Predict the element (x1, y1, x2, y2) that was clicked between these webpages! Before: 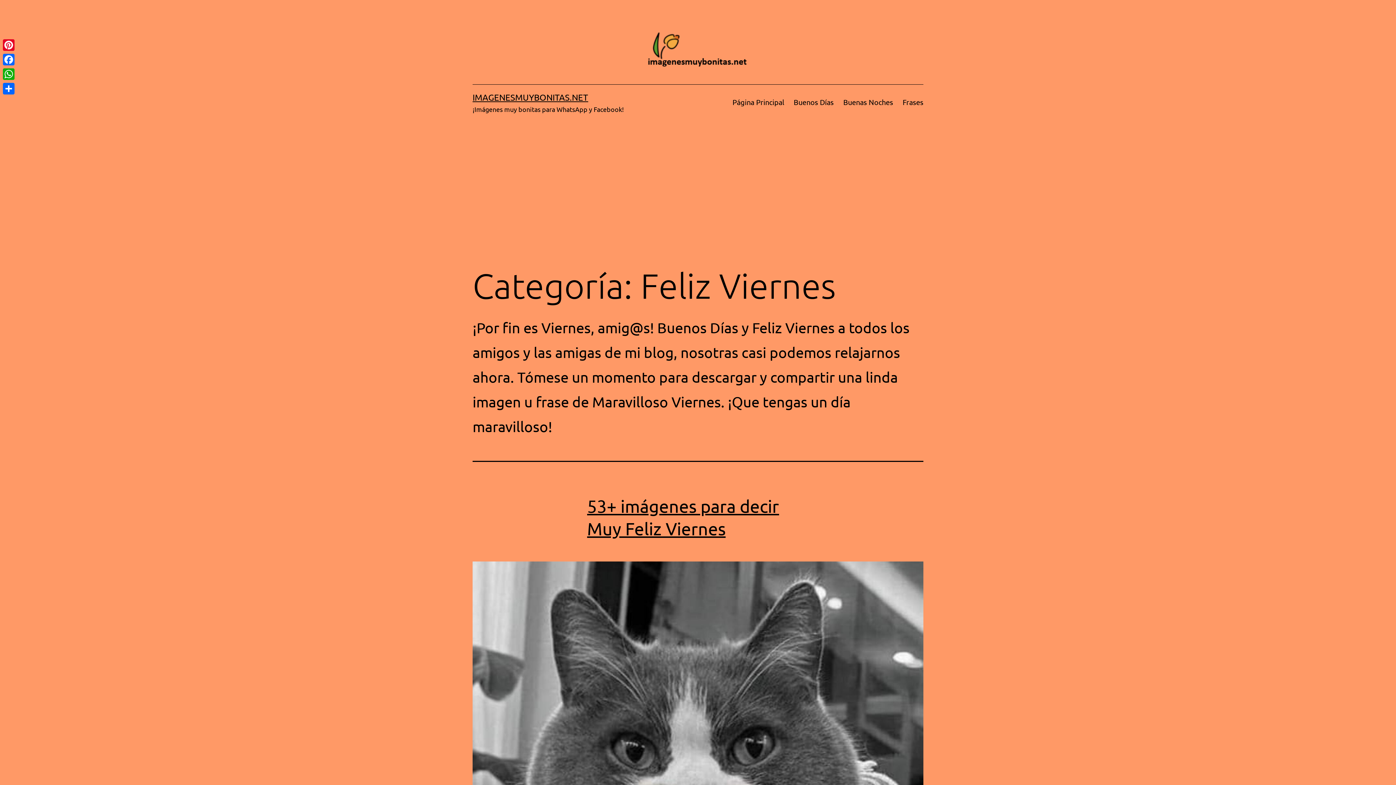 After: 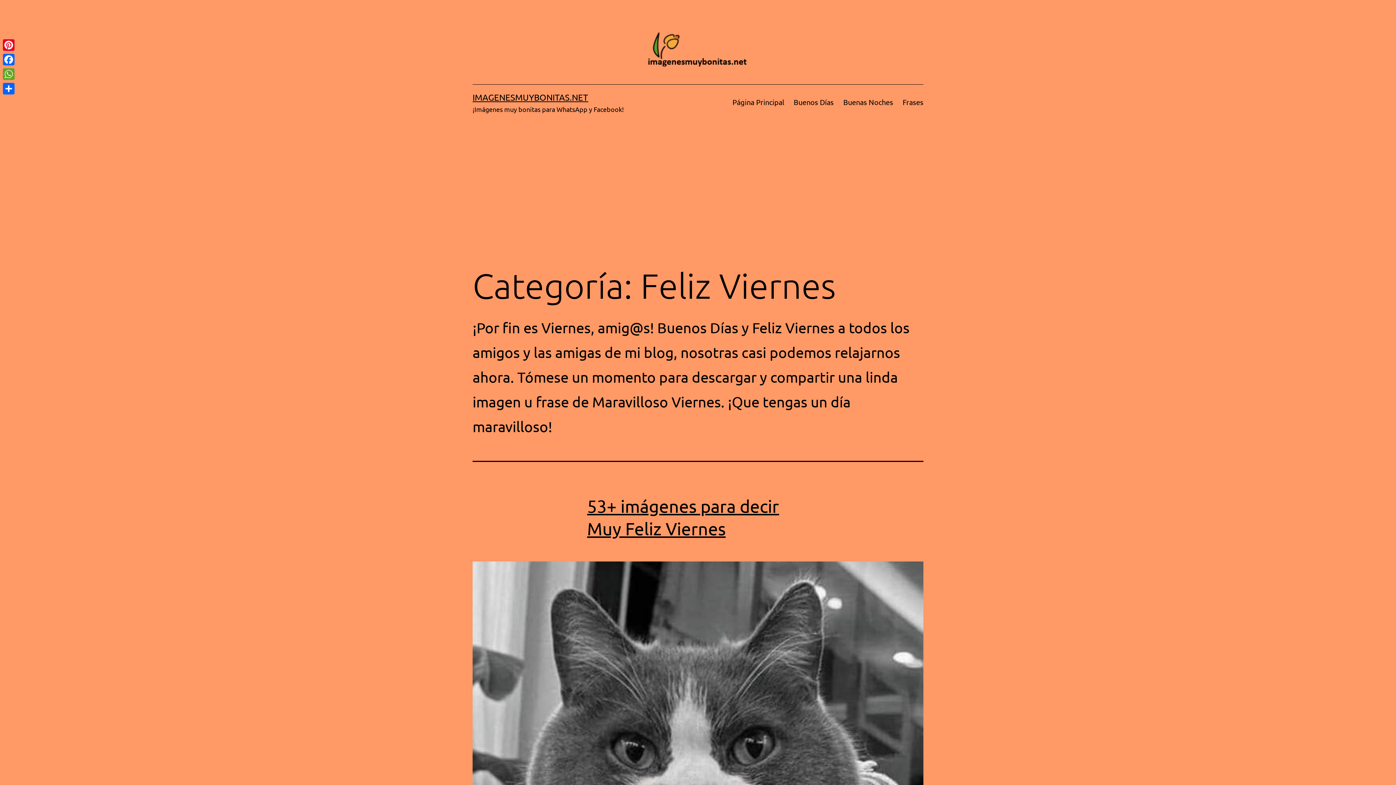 Action: bbox: (1, 66, 16, 81) label: WhatsApp